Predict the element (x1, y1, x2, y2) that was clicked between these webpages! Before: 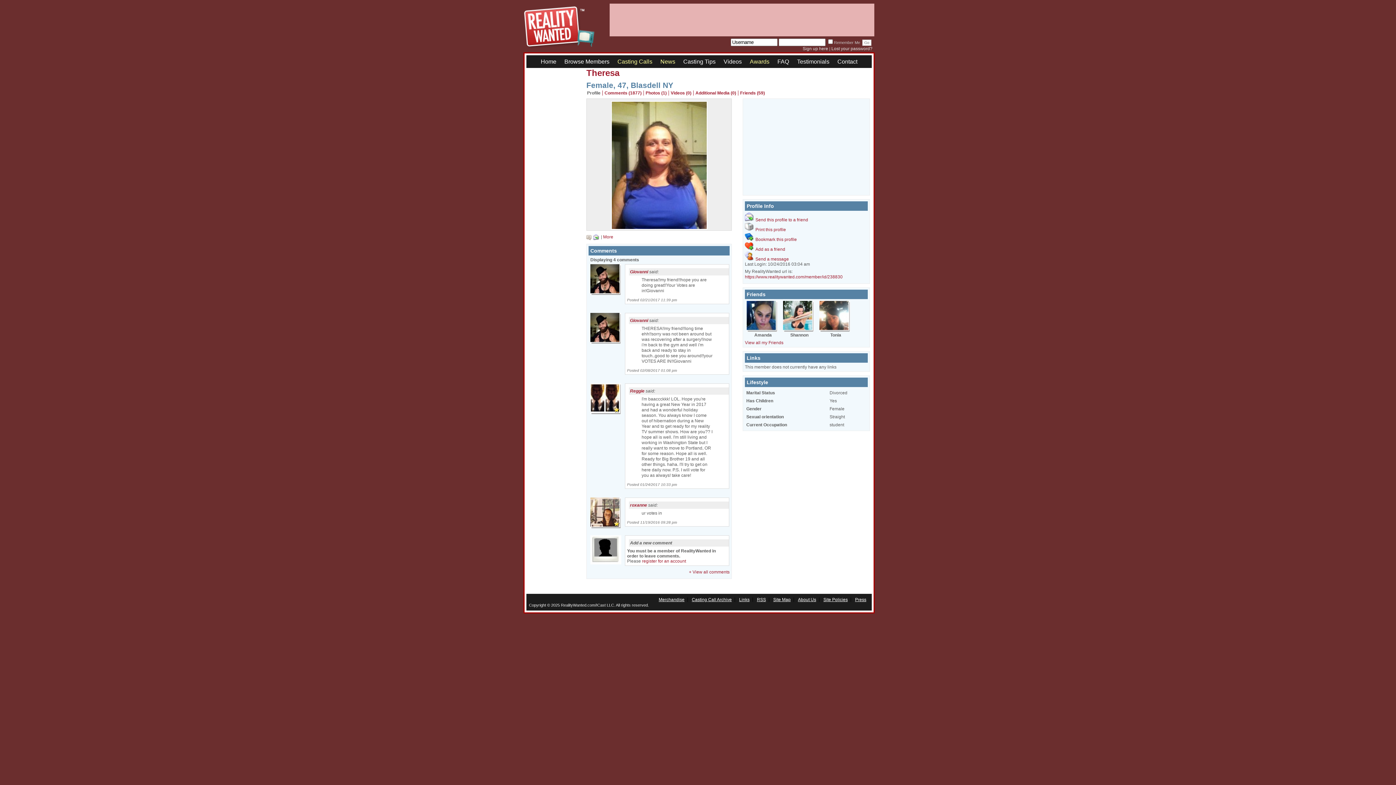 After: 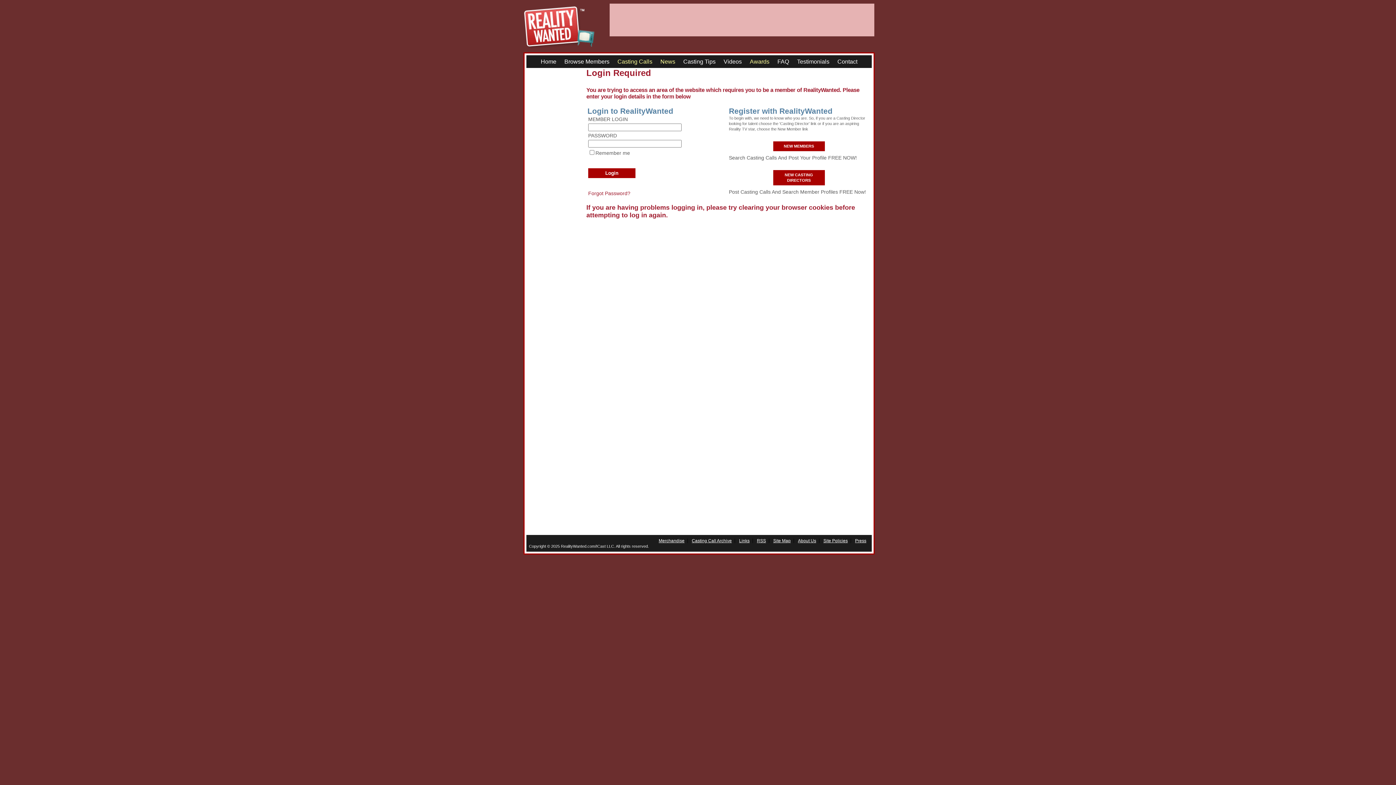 Action: label: Add as a friend bbox: (755, 246, 785, 252)